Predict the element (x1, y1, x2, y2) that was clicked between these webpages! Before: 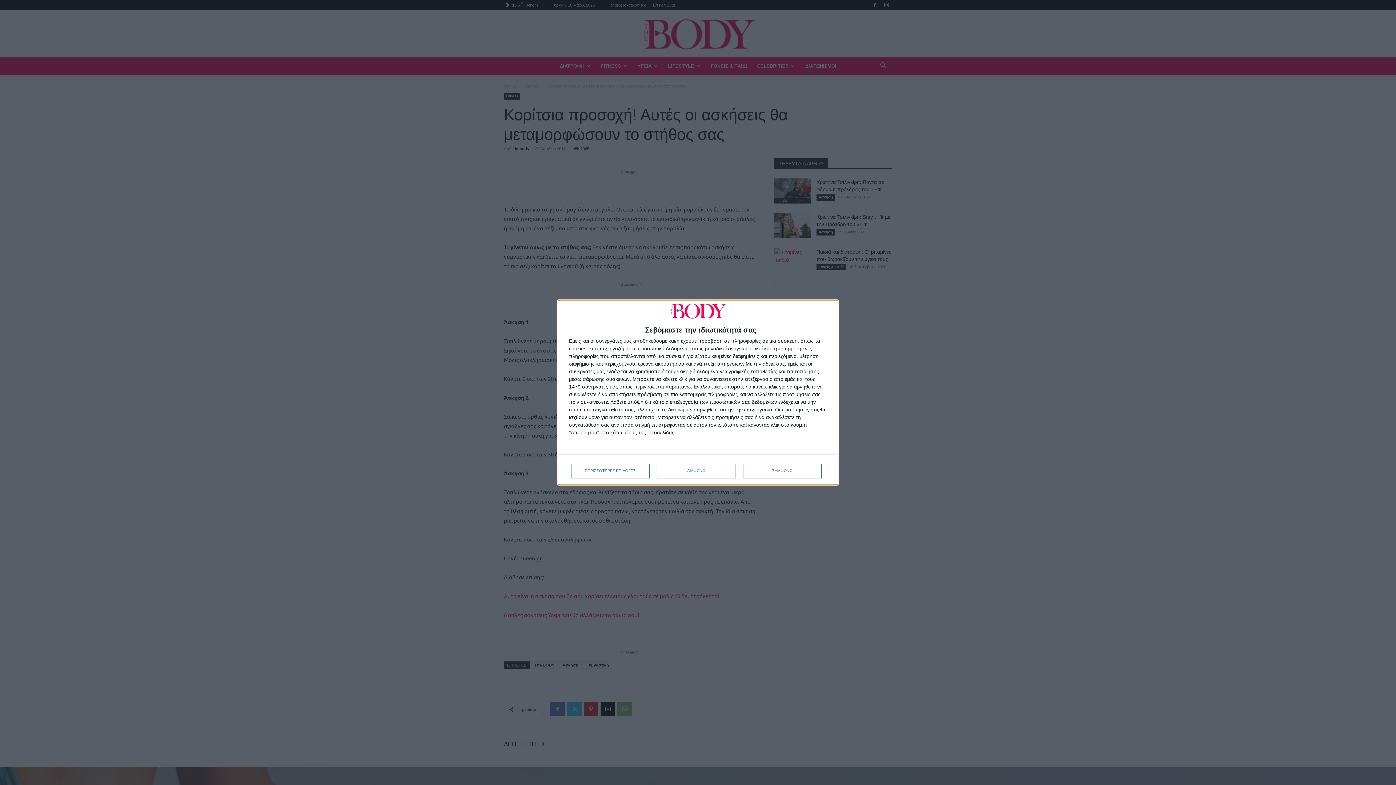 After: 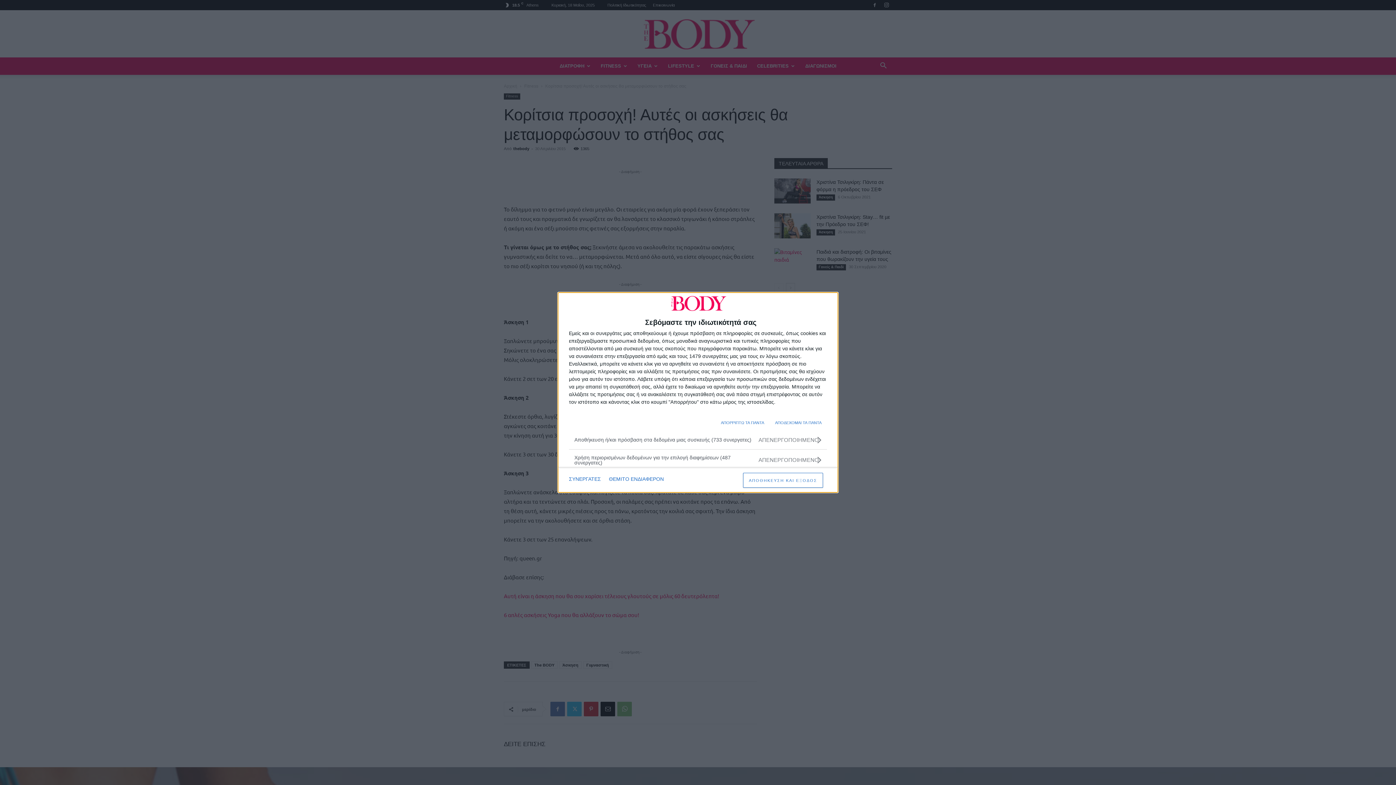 Action: bbox: (571, 463, 649, 478) label: ΠΕΡΙΣΣΟΤΕΡΕΣ ΕΠΙΛΟΓΕΣ